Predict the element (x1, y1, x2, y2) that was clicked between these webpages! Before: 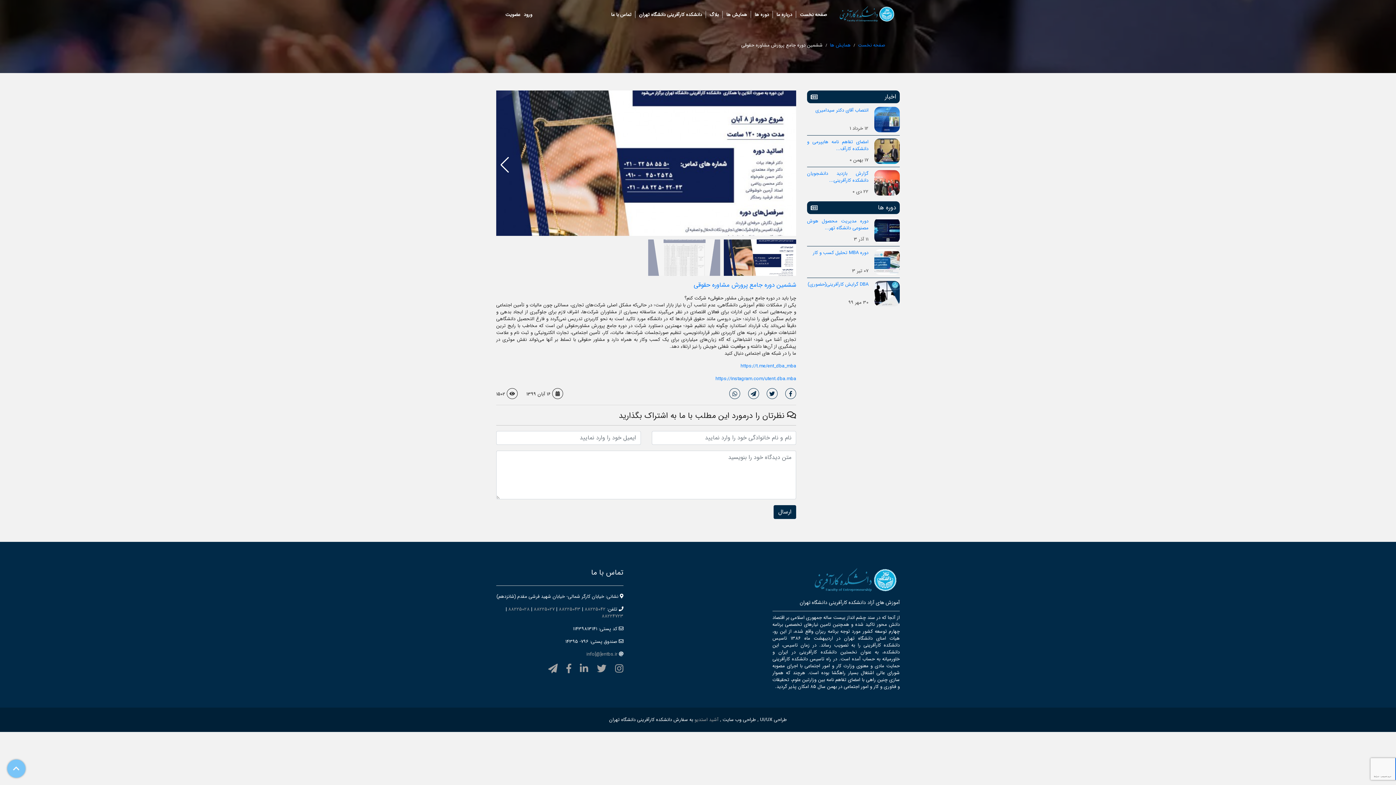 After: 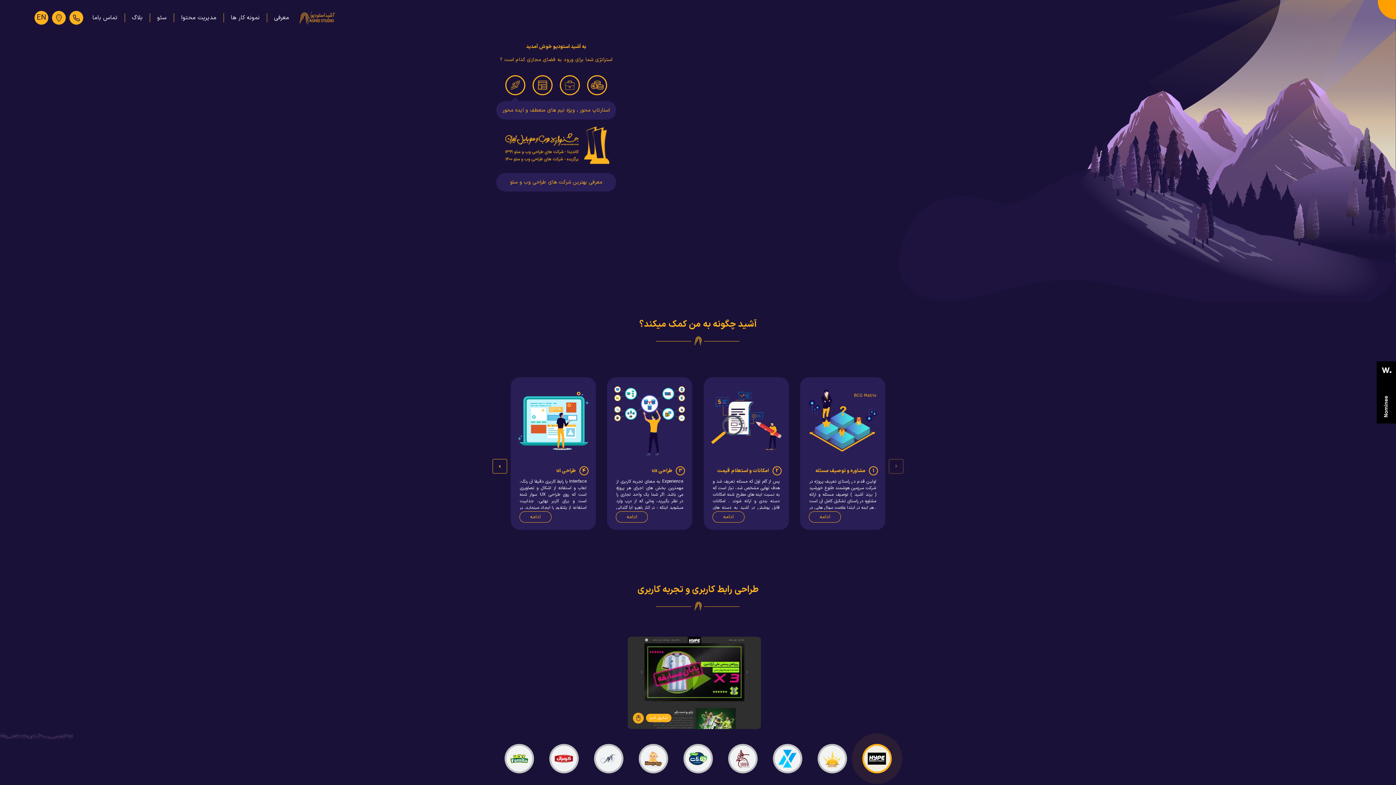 Action: label: آشید استدیو bbox: (694, 716, 718, 724)